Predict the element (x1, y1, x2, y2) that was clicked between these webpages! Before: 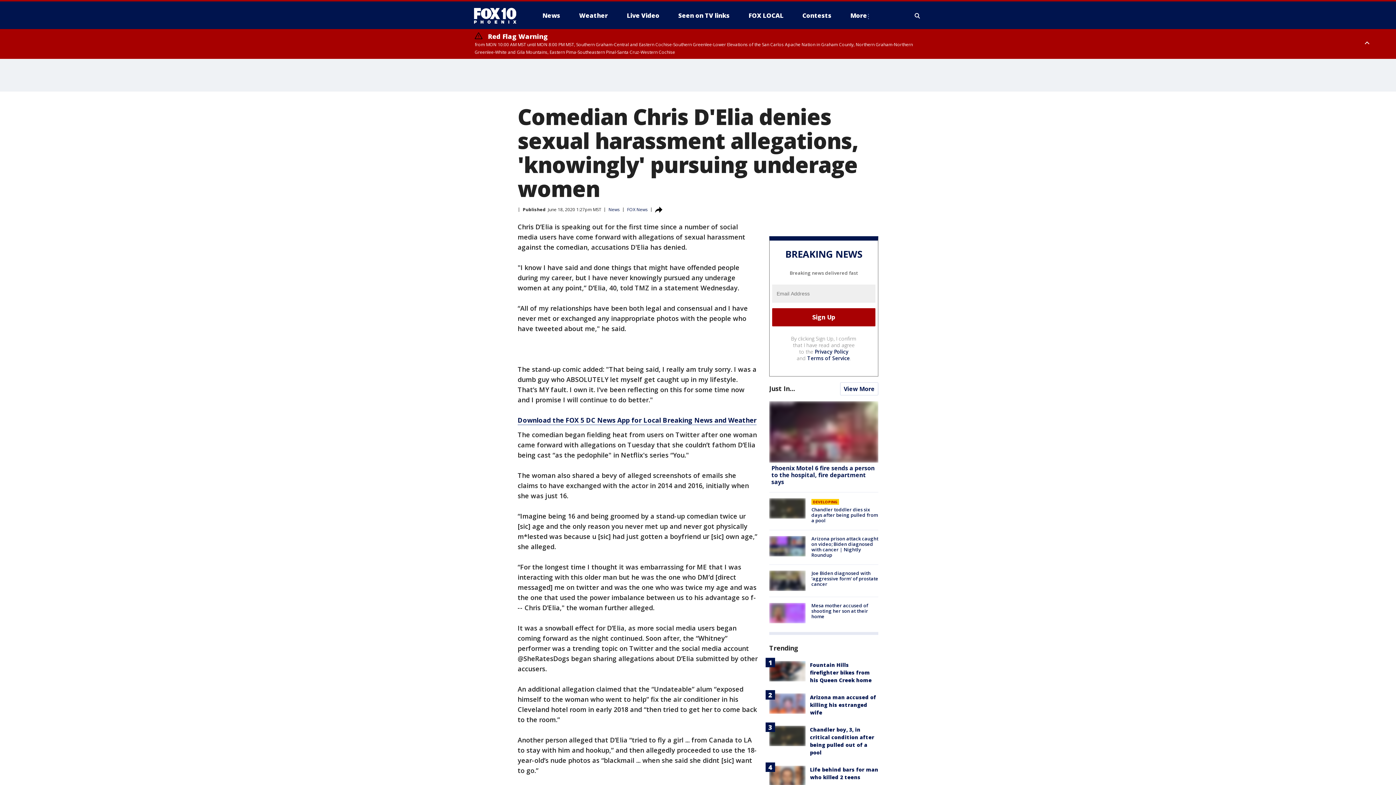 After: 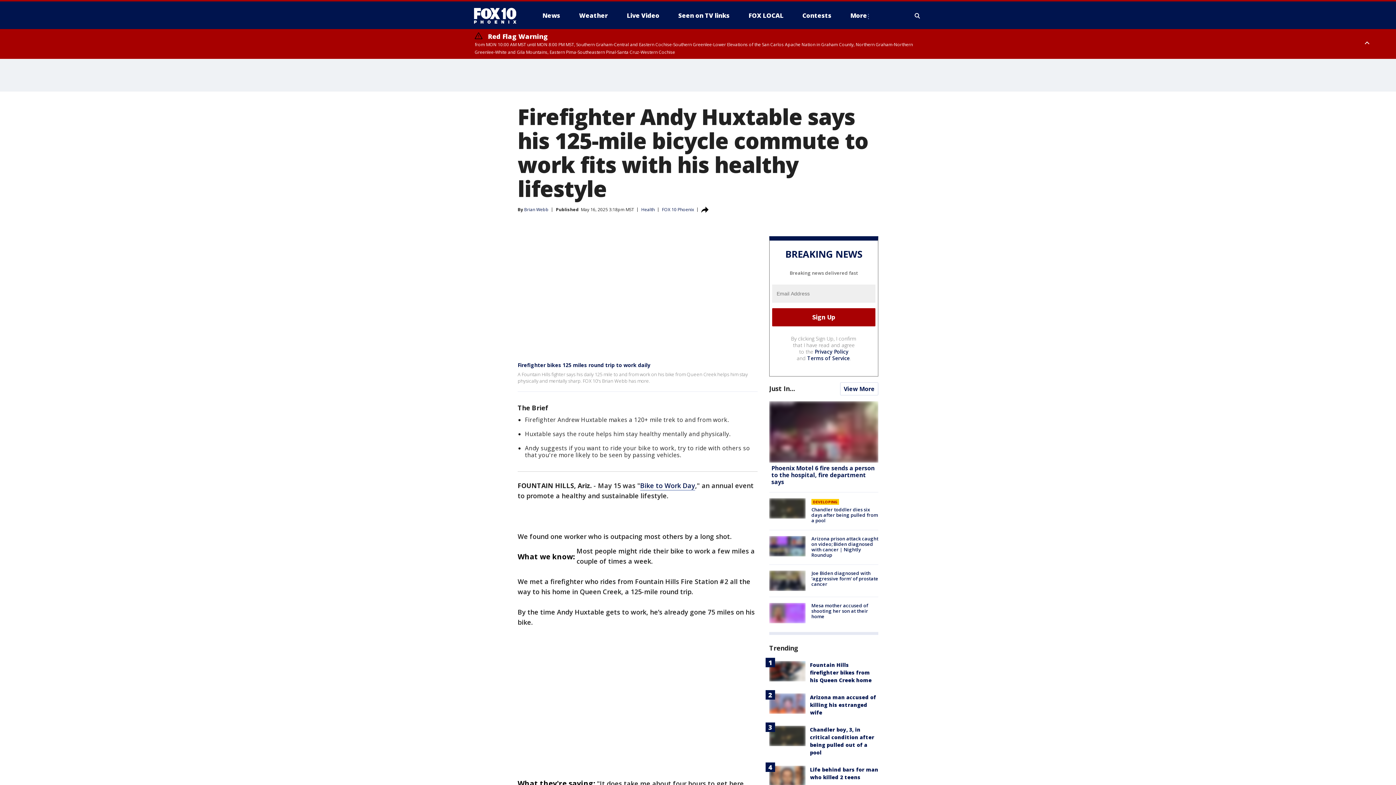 Action: bbox: (769, 661, 805, 681)